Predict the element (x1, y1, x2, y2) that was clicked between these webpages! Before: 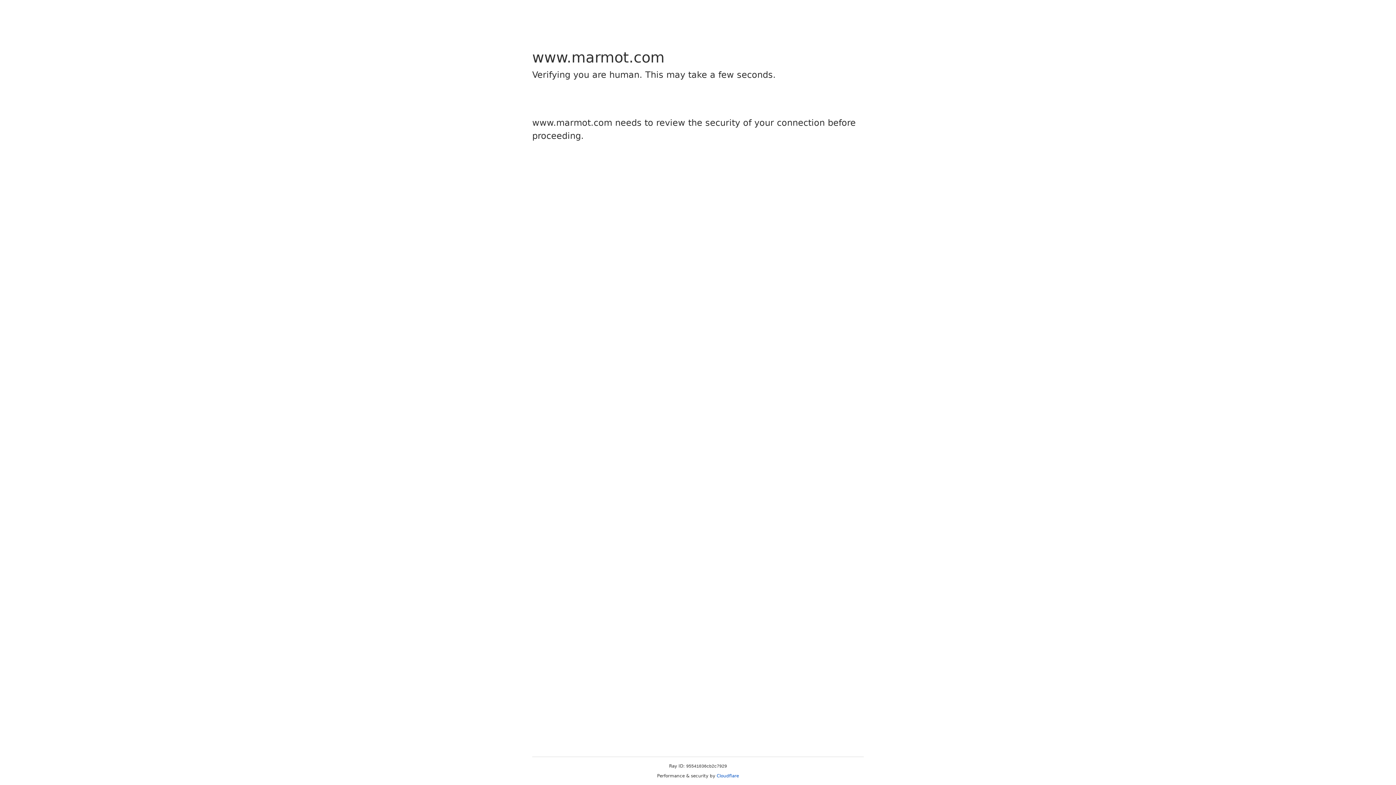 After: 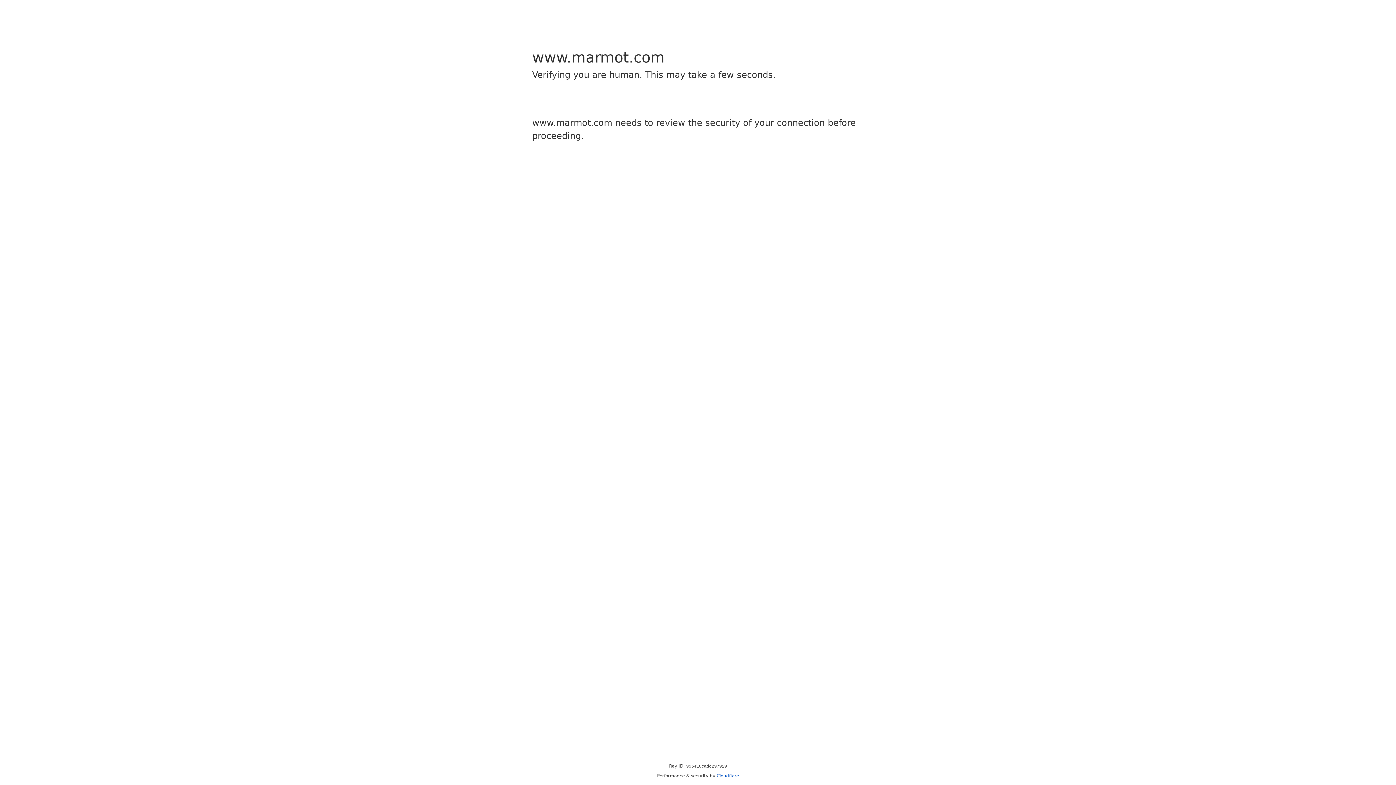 Action: label: Cloudflare bbox: (716, 773, 739, 778)